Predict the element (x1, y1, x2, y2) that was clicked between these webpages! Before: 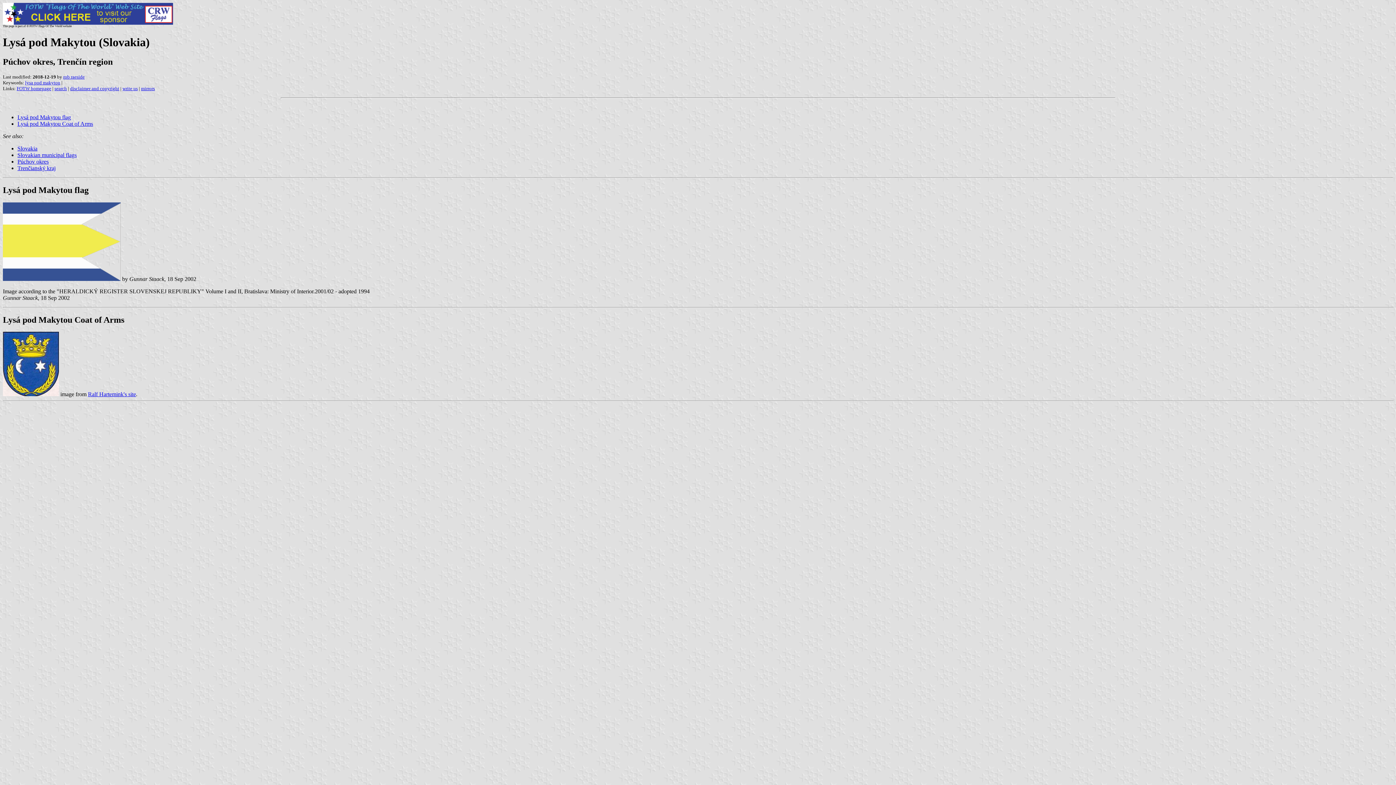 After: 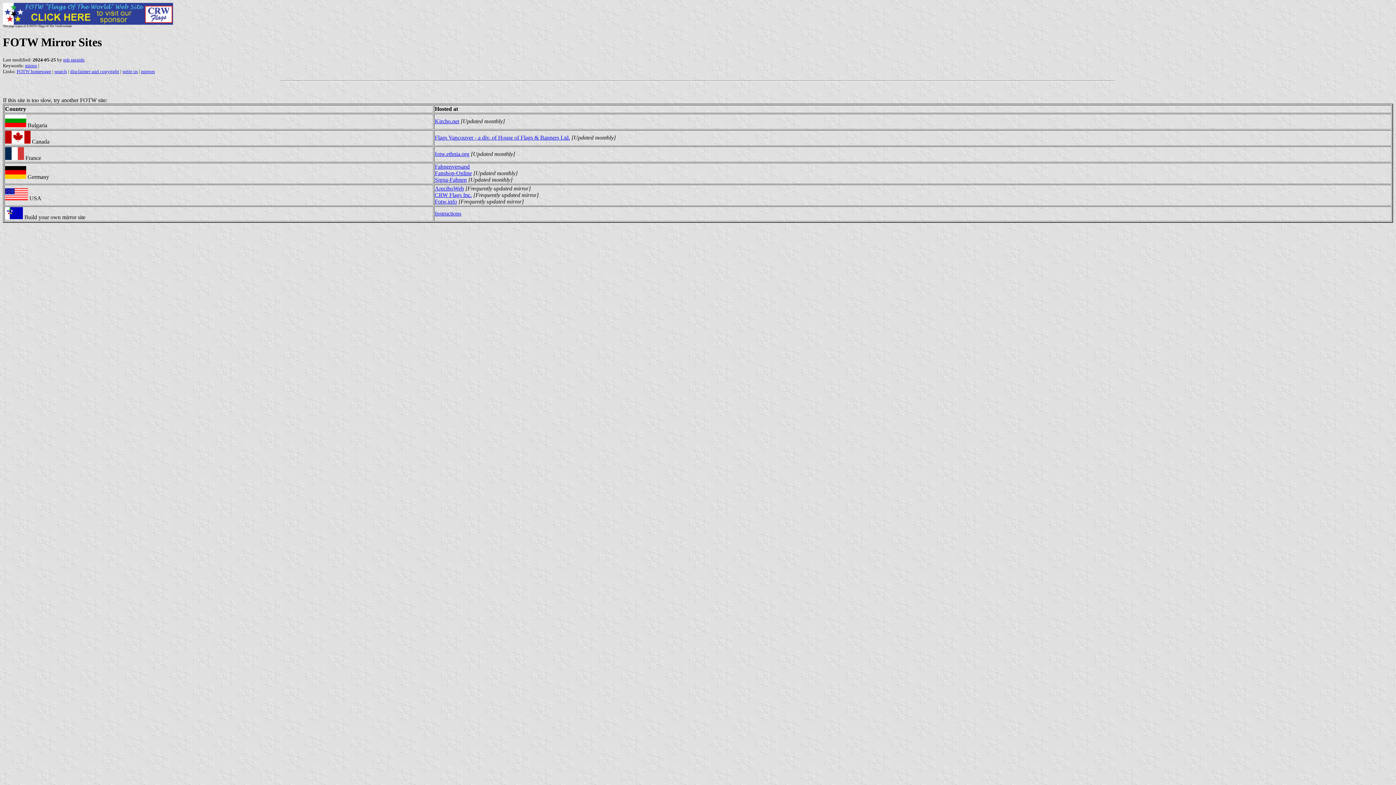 Action: label: mirrors bbox: (141, 85, 154, 91)